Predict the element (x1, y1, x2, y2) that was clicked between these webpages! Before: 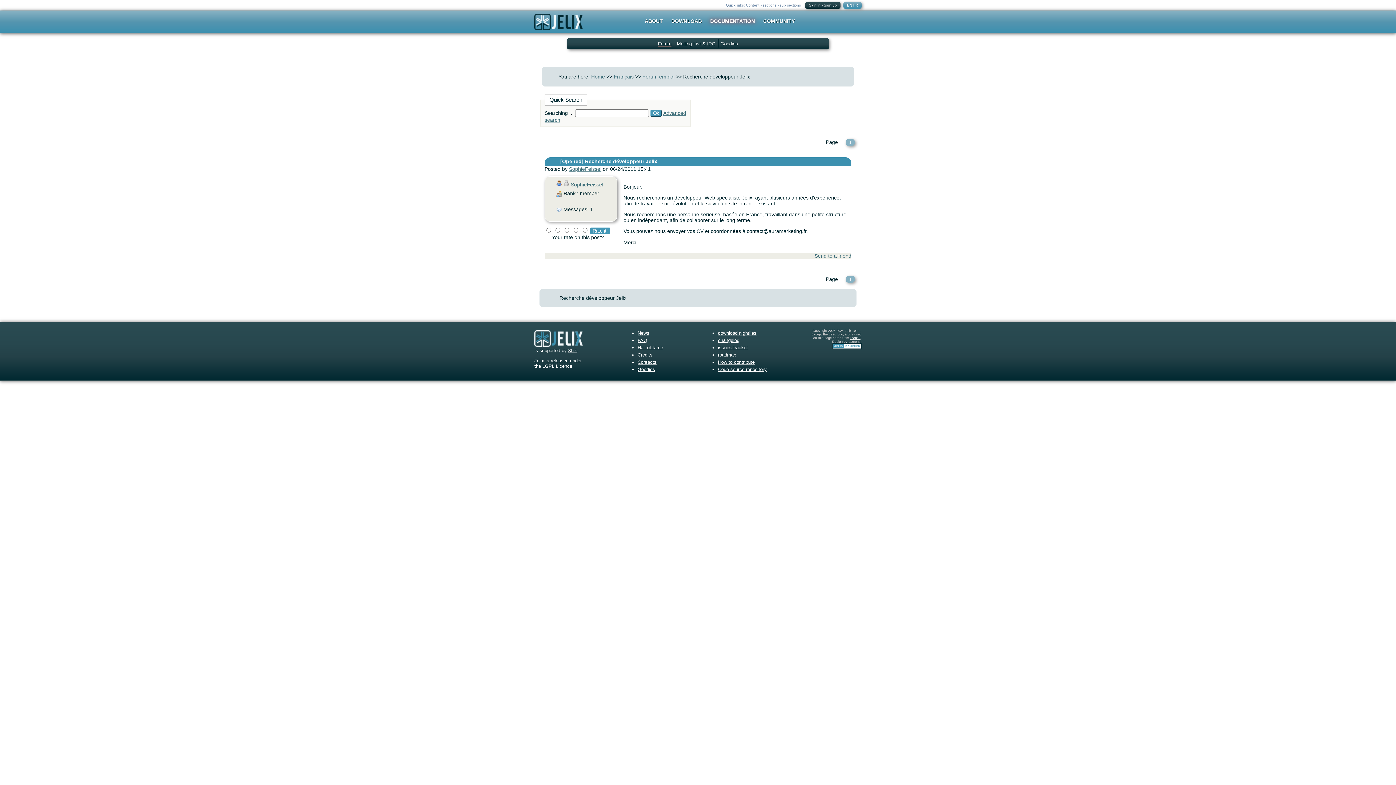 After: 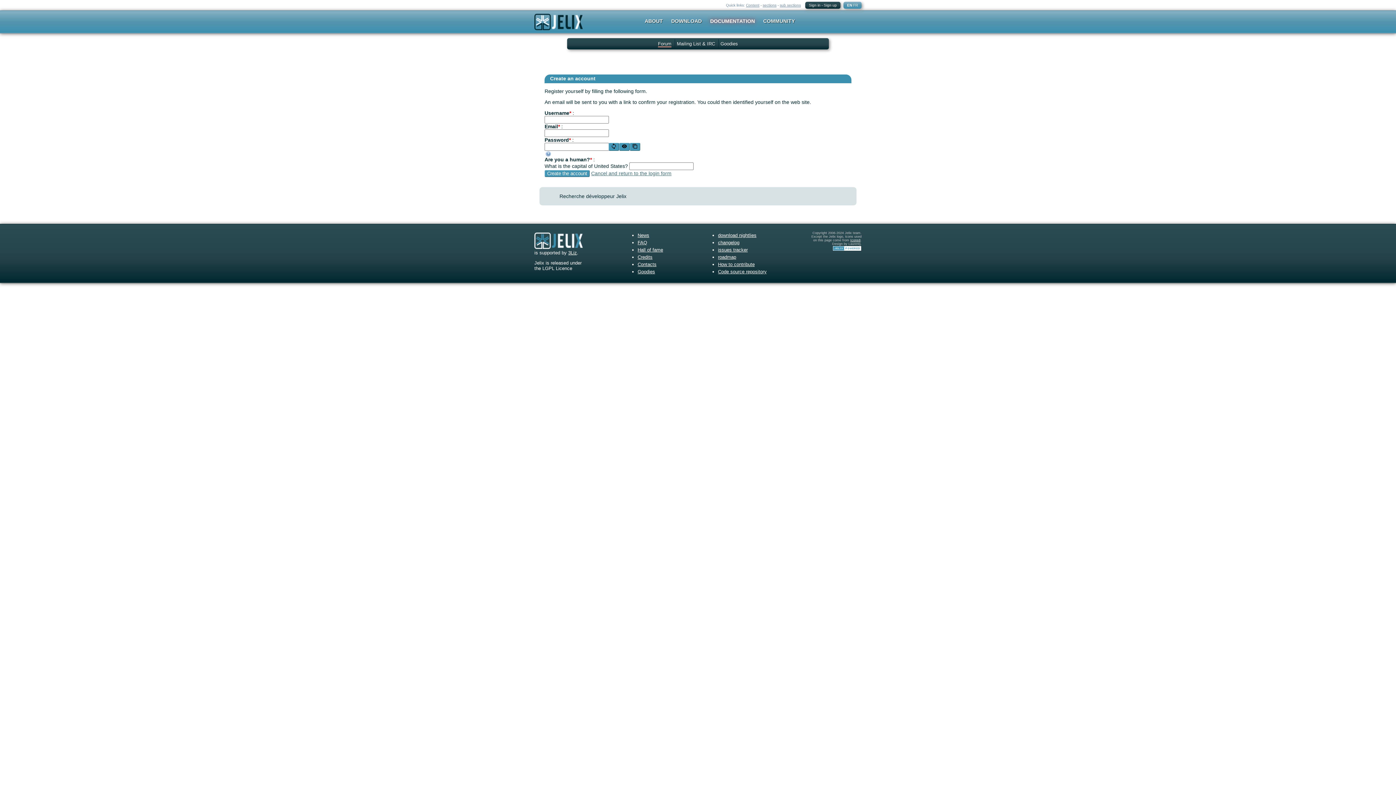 Action: label: Sign up bbox: (824, 3, 837, 7)